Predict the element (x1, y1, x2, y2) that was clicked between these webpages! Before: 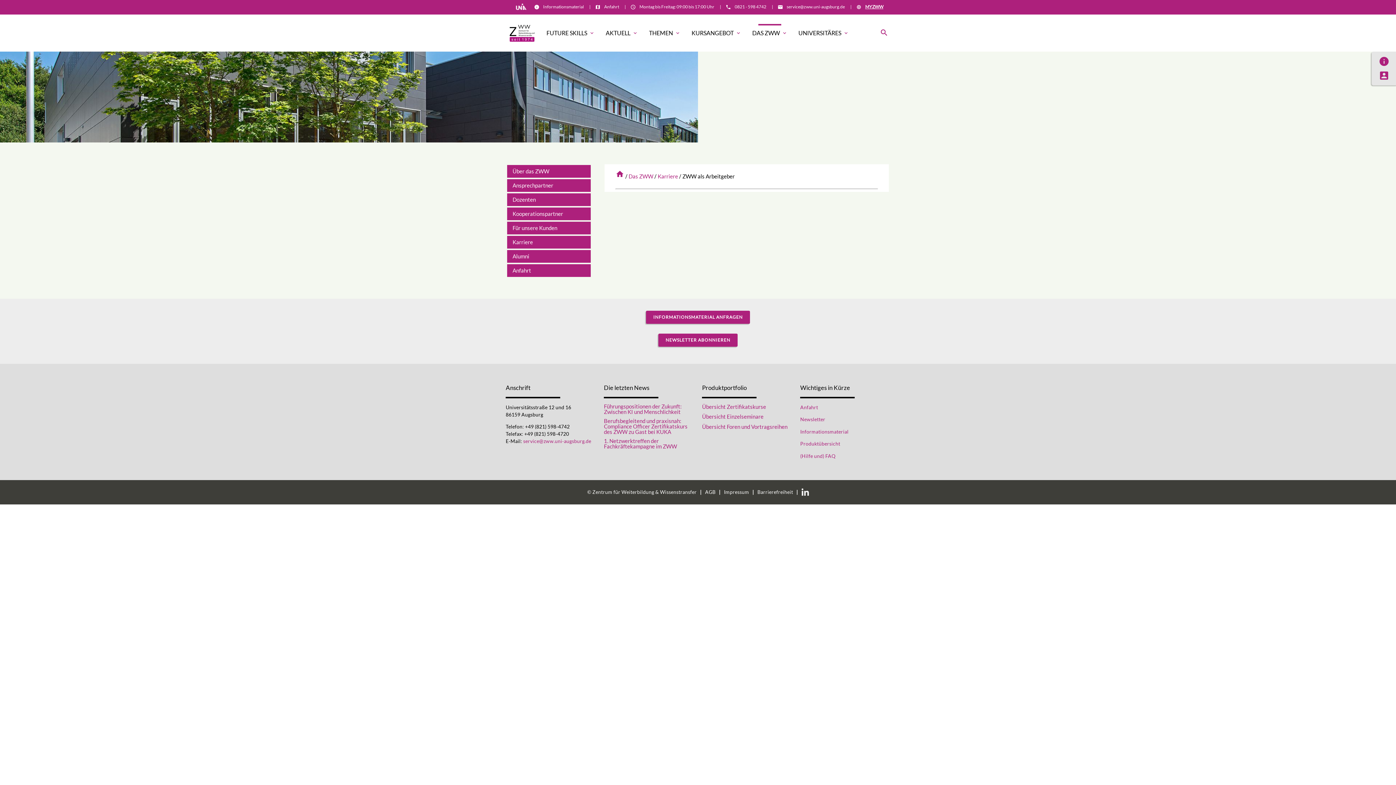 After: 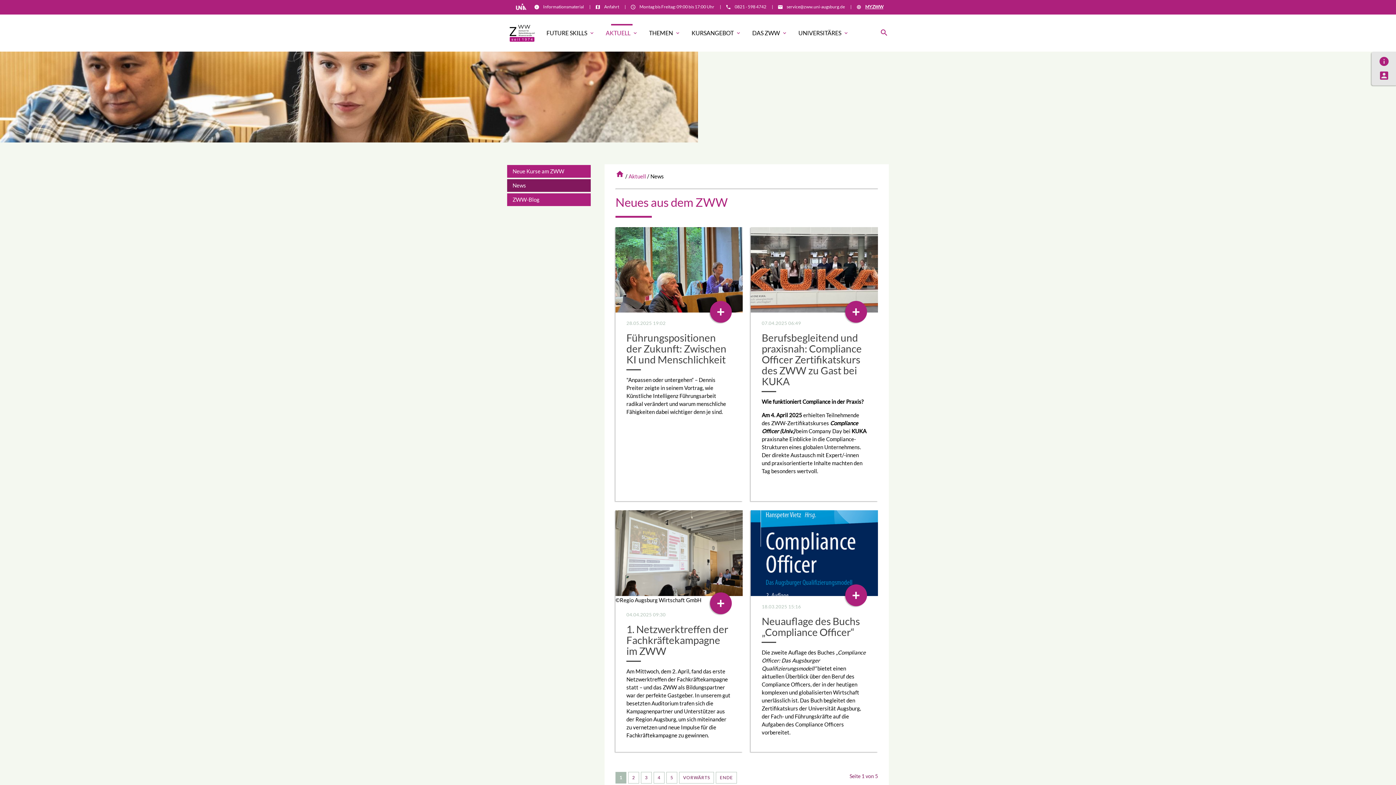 Action: bbox: (600, 24, 643, 42) label: AKTUELL
expand_more